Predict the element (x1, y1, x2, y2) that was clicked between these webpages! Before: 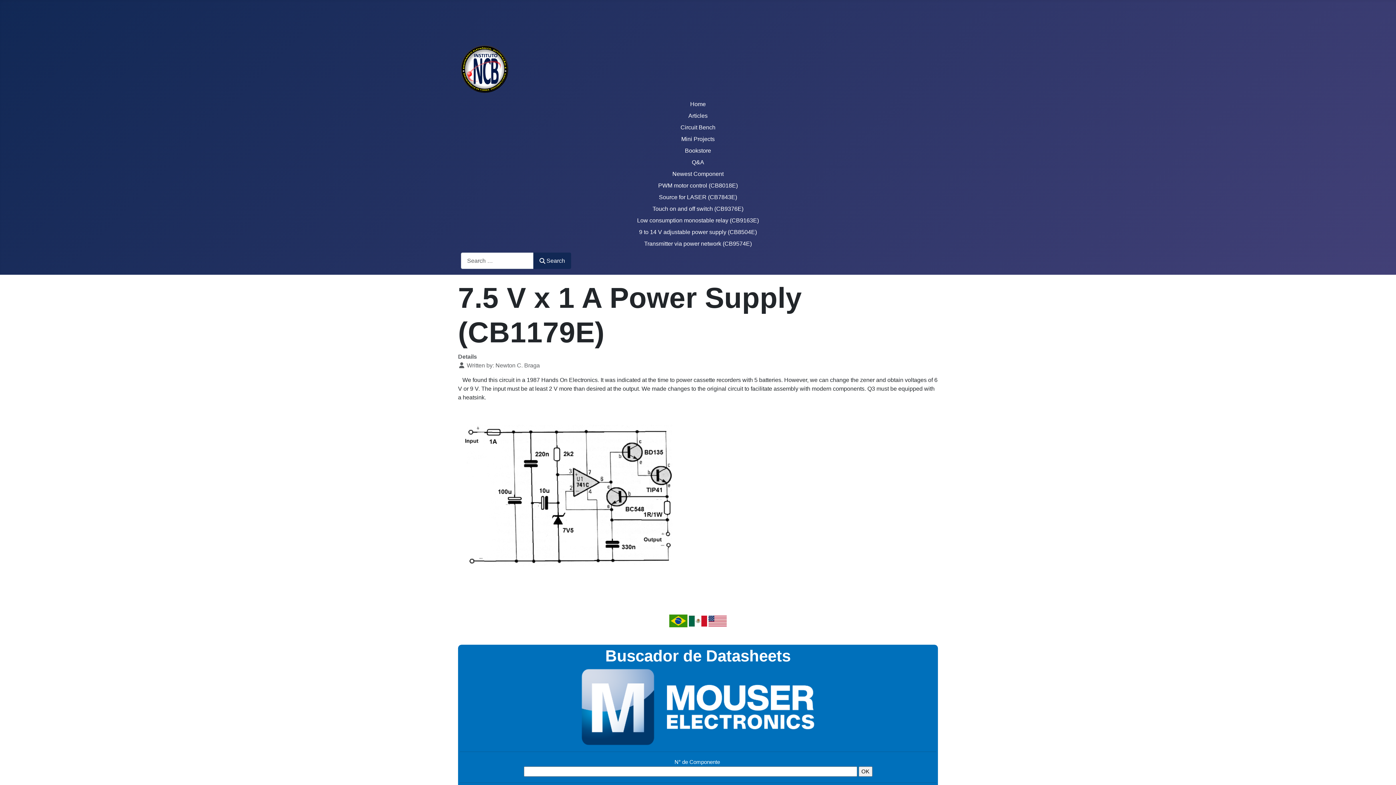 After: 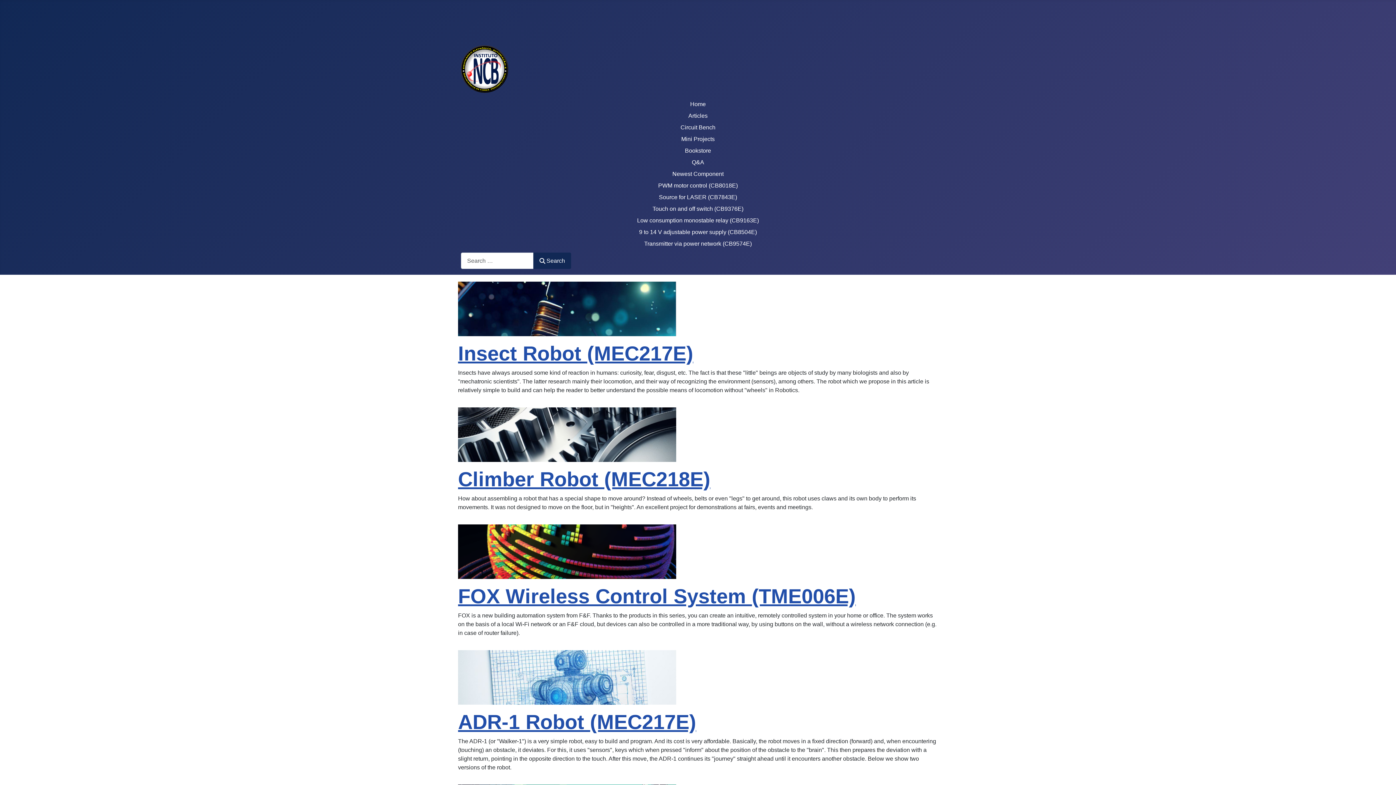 Action: label: Home bbox: (690, 101, 706, 107)